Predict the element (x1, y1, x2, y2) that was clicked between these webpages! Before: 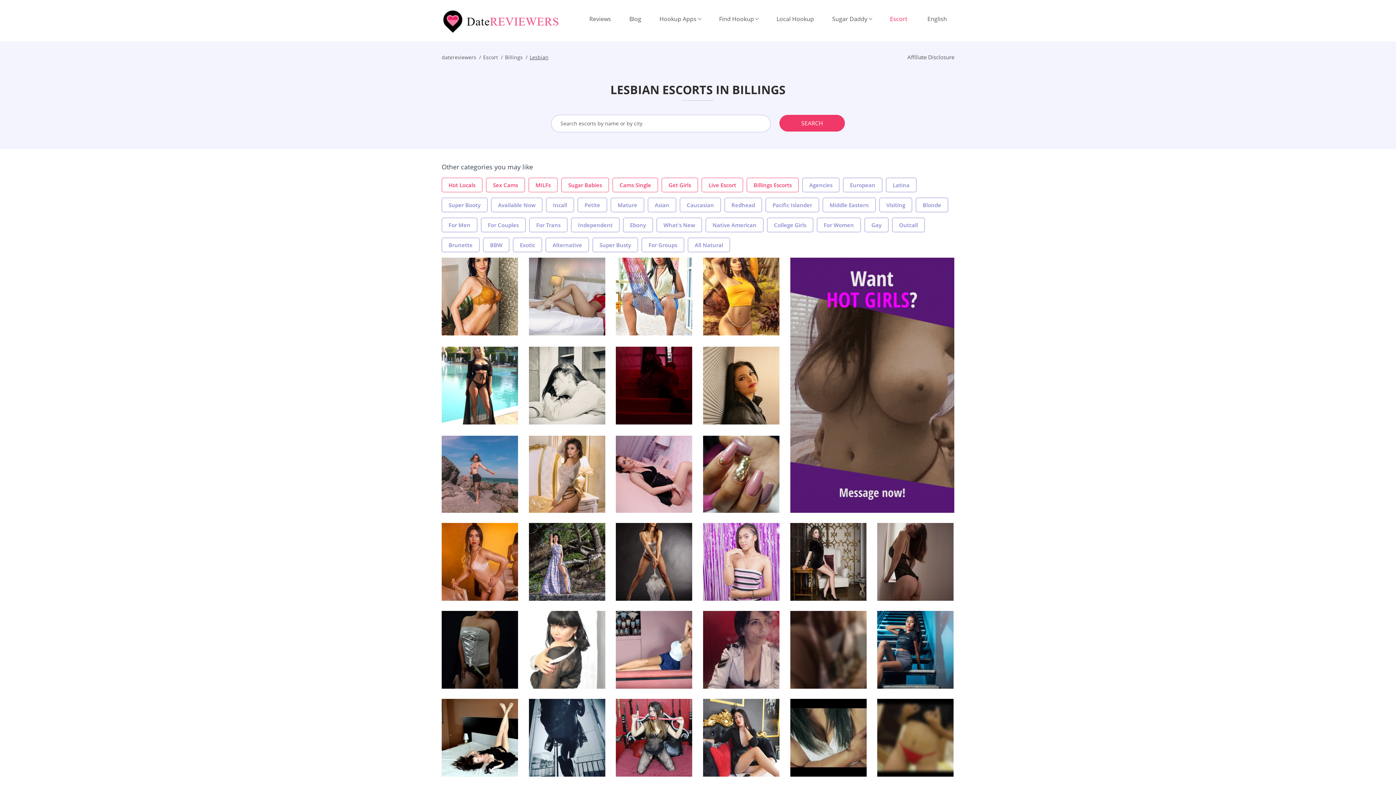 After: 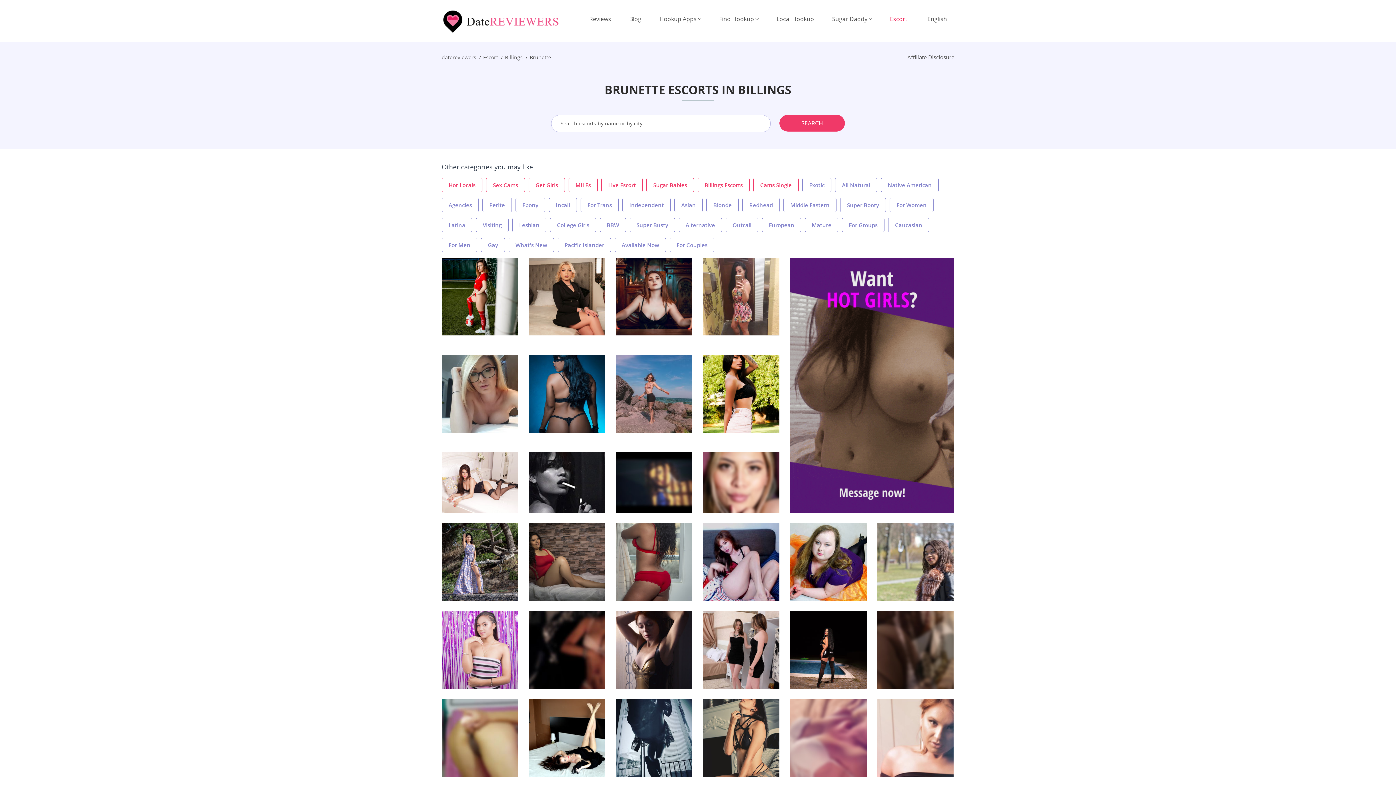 Action: label: Brunette bbox: (441, 237, 479, 252)